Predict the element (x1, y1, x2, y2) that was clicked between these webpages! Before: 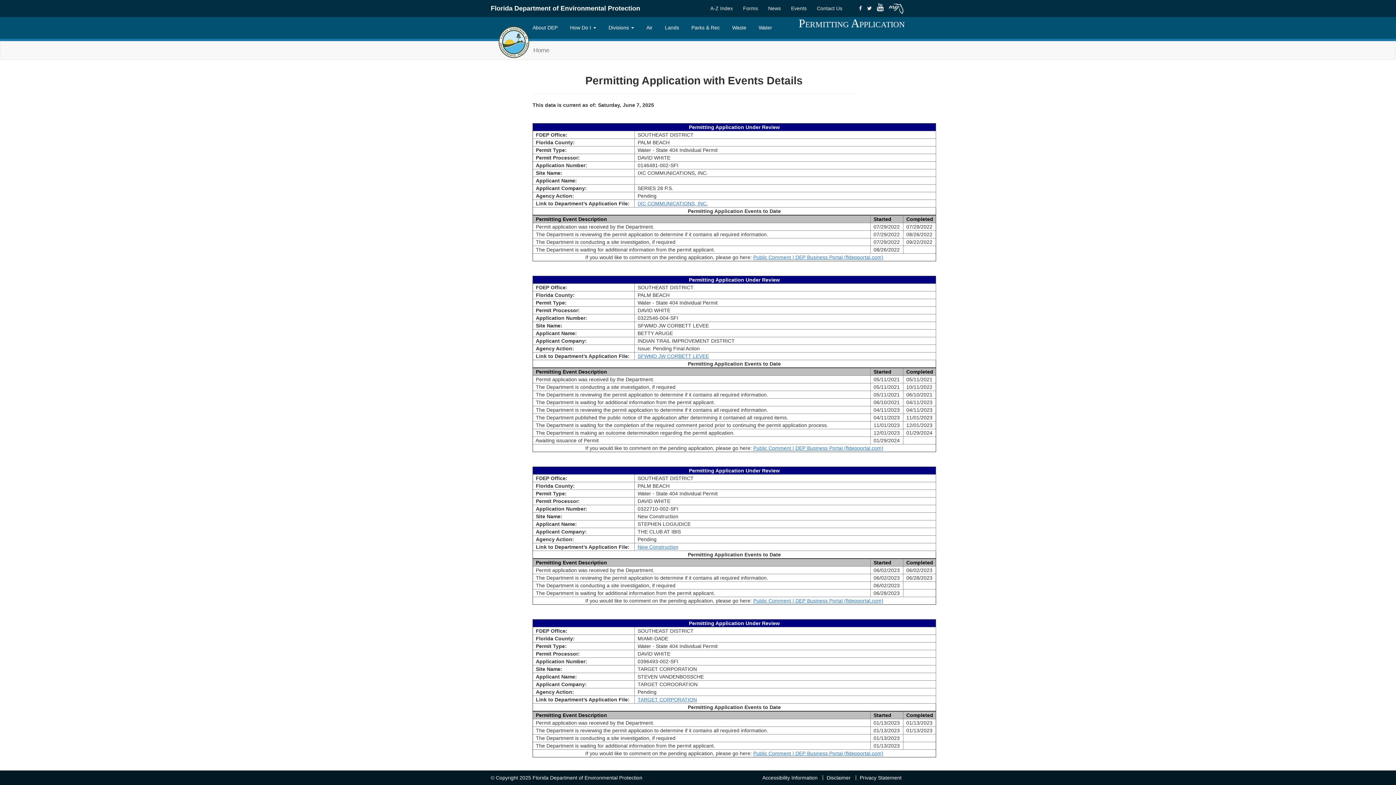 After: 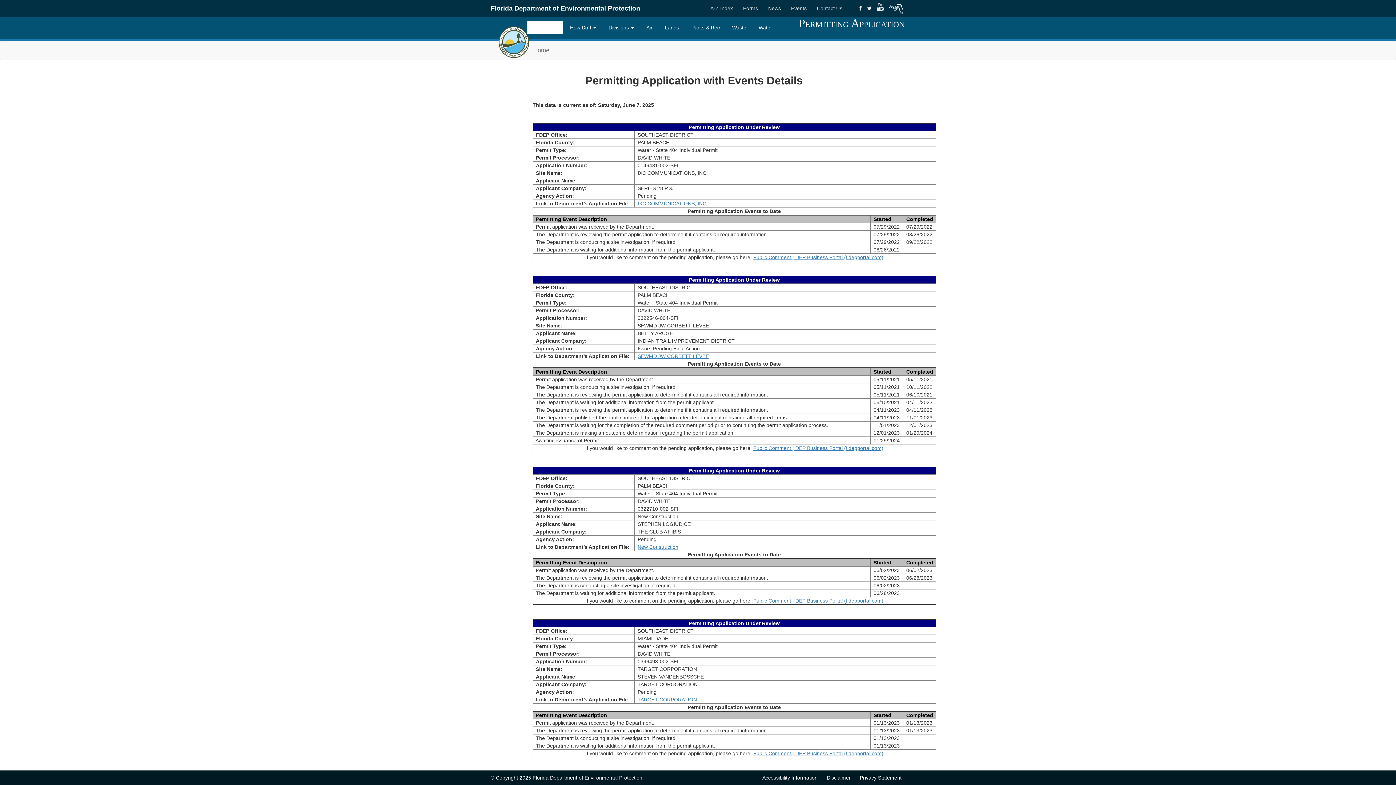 Action: label: About DEP bbox: (527, 21, 563, 34)